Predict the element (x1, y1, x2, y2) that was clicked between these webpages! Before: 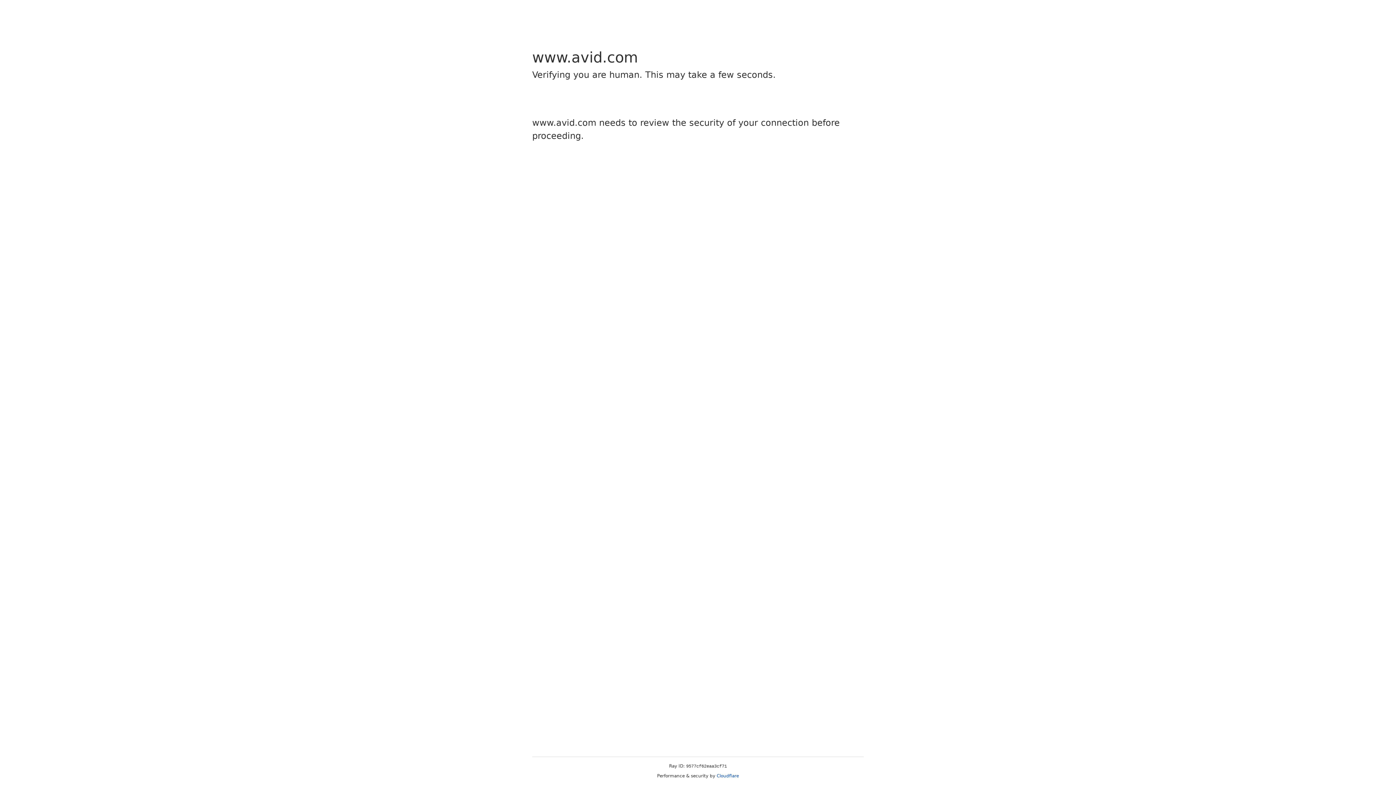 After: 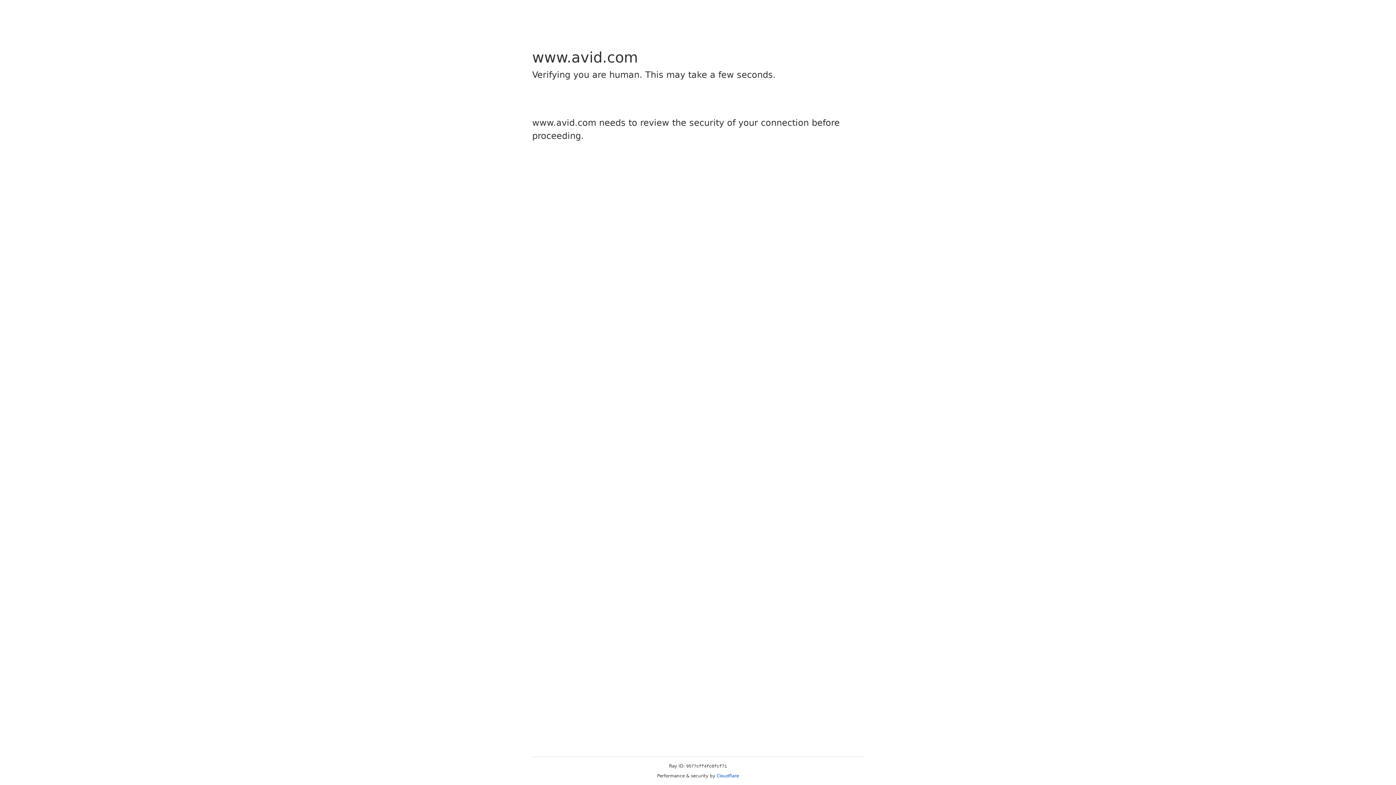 Action: bbox: (716, 773, 739, 778) label: Cloudflare